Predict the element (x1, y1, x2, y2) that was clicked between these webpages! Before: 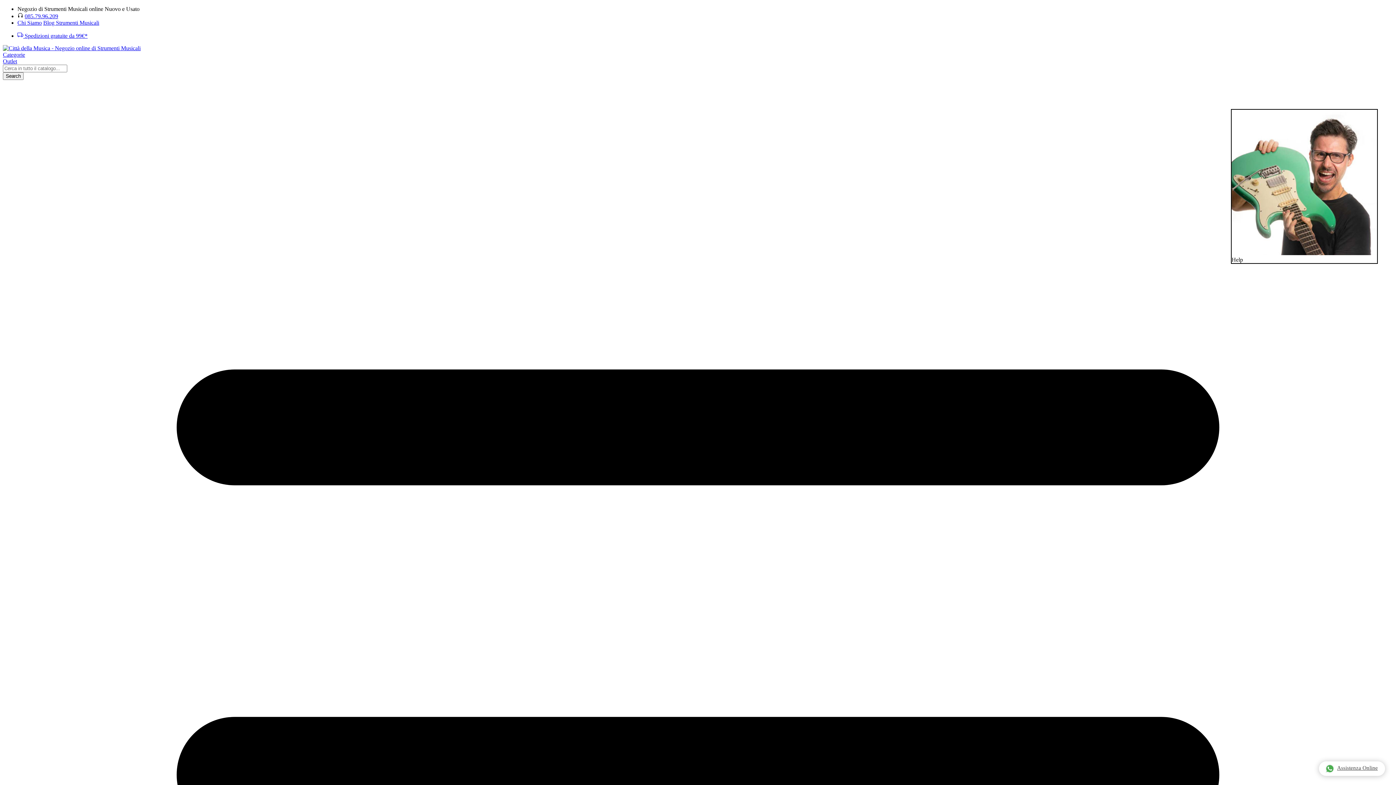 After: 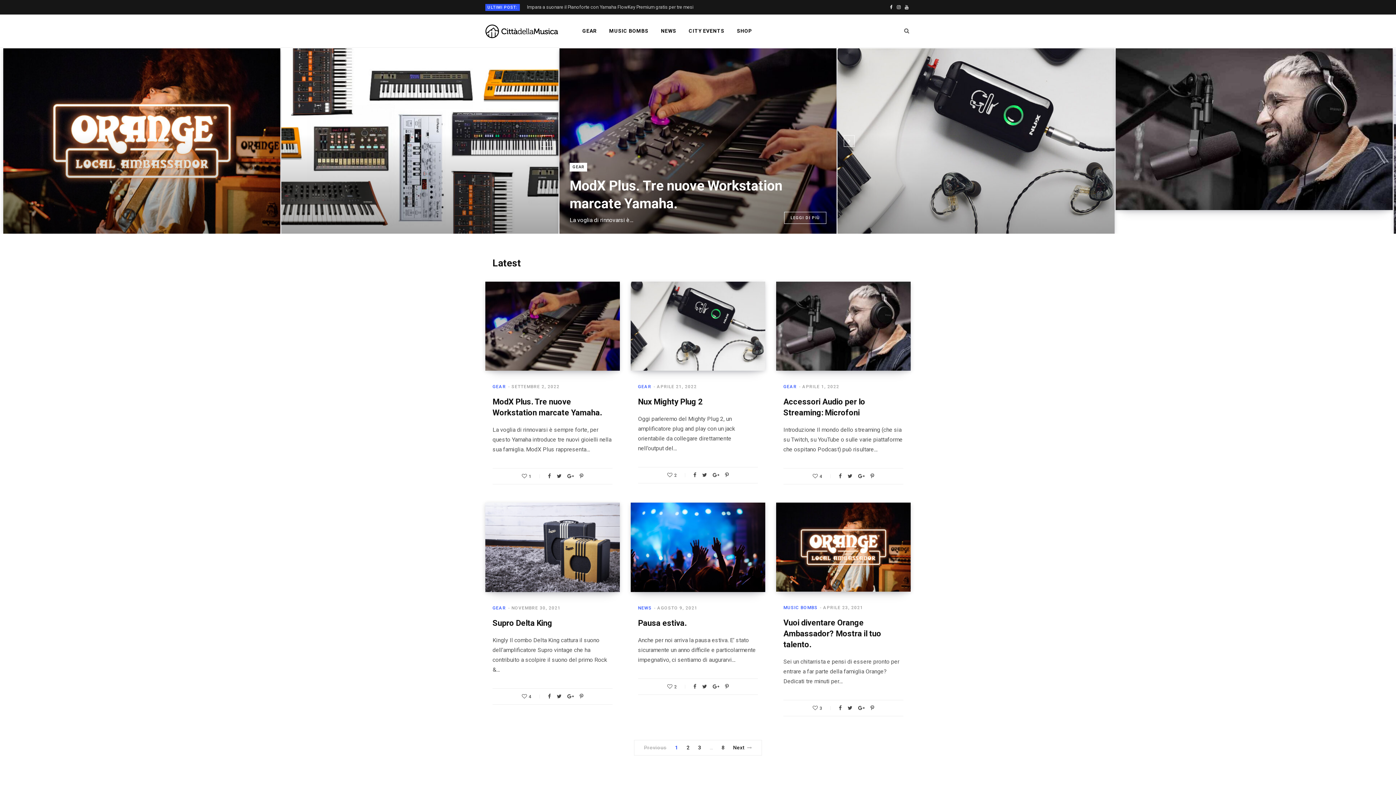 Action: label: Blog Strumenti Musicali bbox: (43, 19, 99, 25)